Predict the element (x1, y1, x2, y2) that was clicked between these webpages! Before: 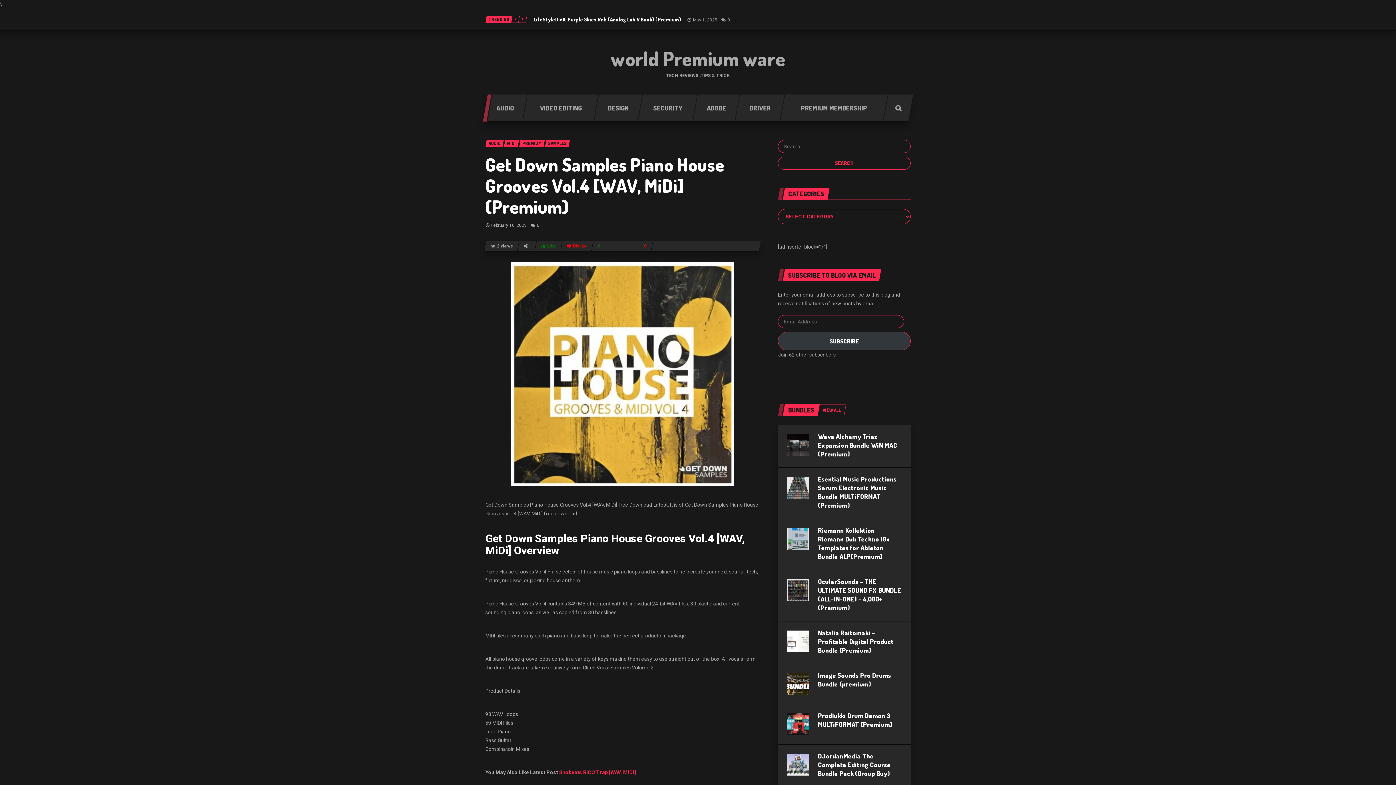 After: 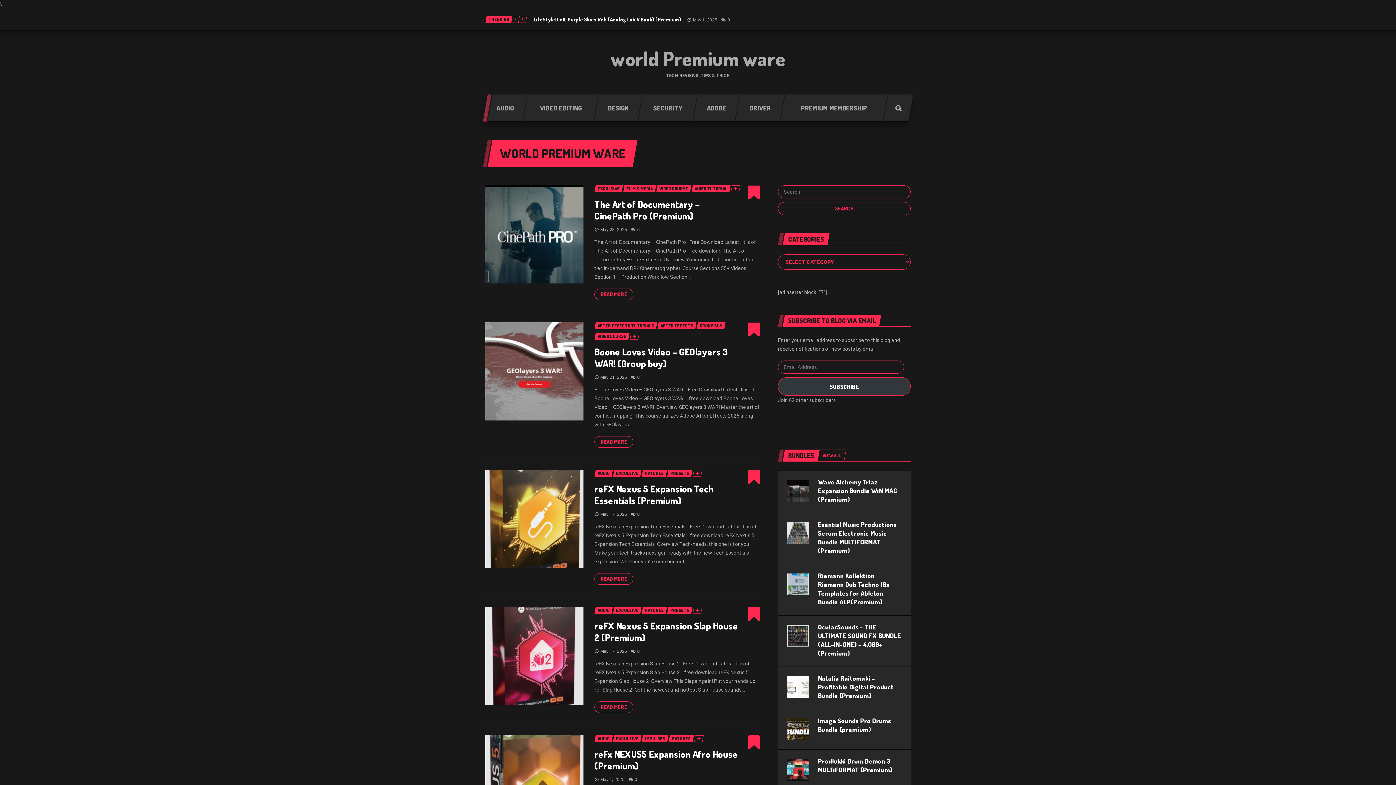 Action: bbox: (485, 222, 526, 228) label: February 16, 2023